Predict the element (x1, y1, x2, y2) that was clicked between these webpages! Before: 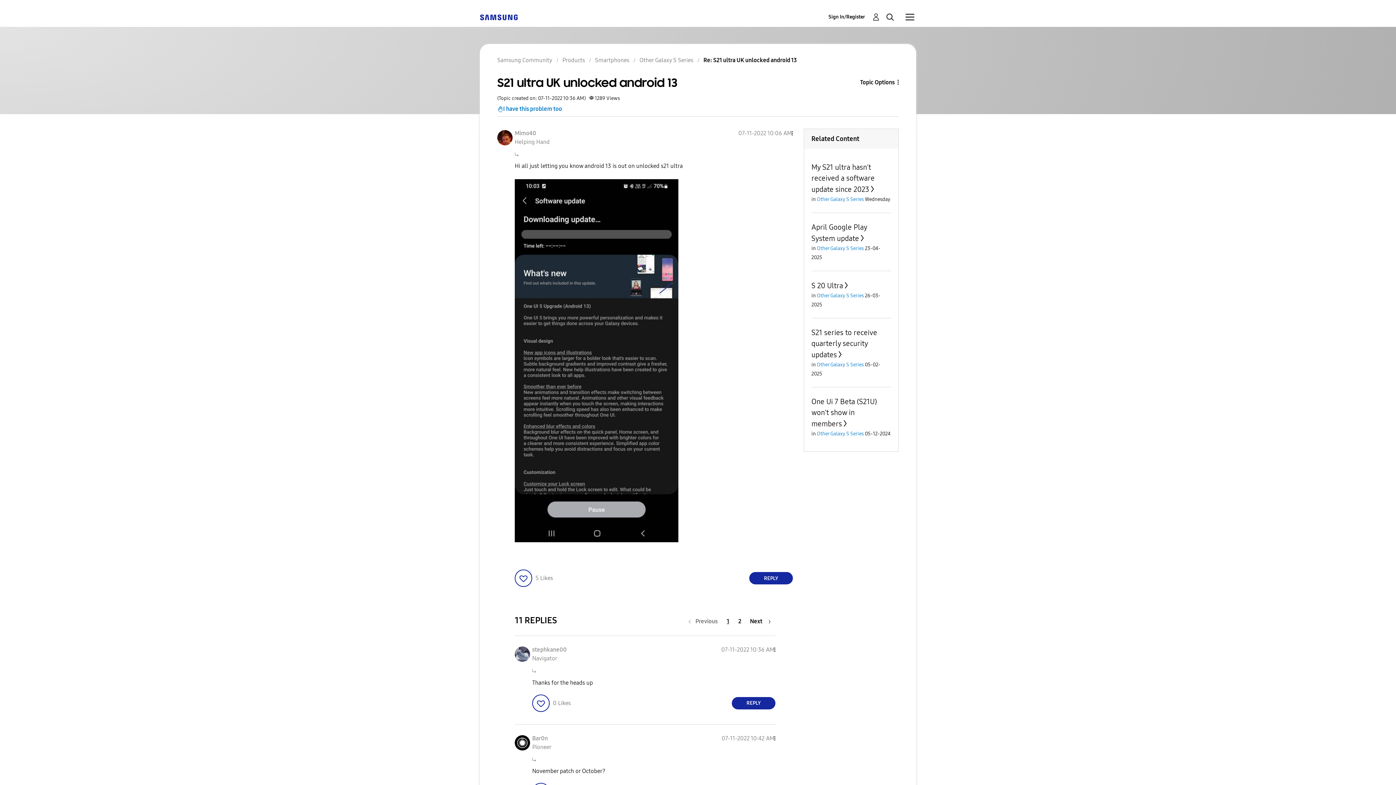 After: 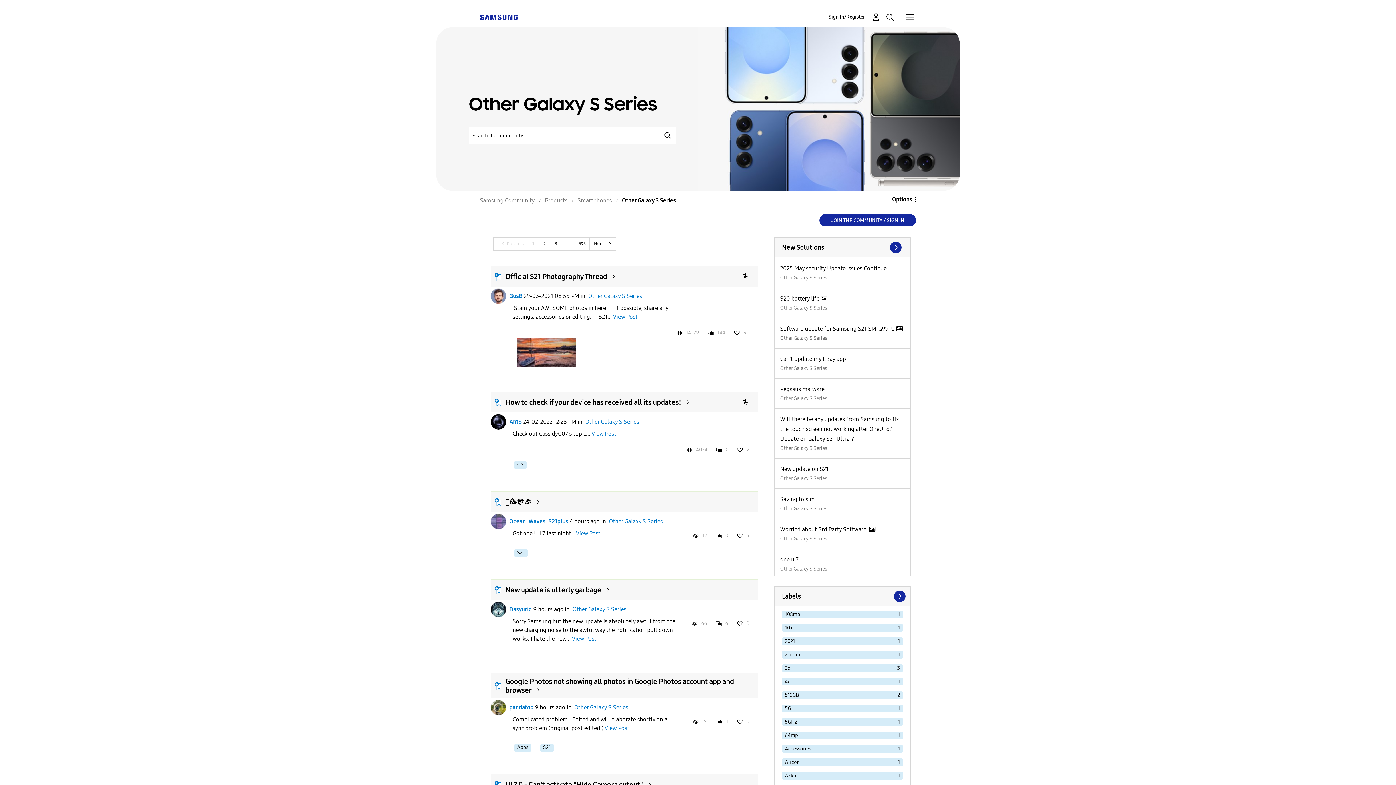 Action: label: Other Galaxy S Series bbox: (817, 245, 864, 251)